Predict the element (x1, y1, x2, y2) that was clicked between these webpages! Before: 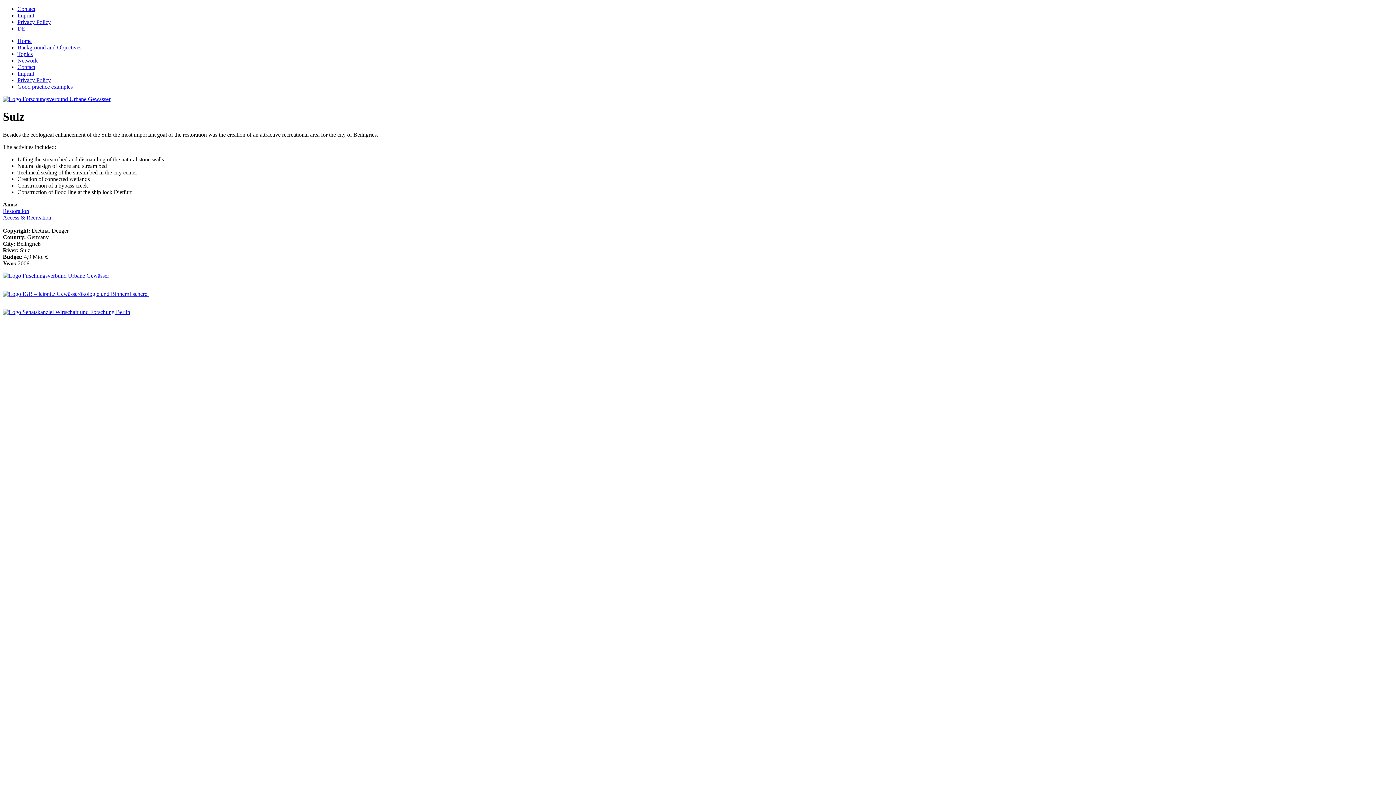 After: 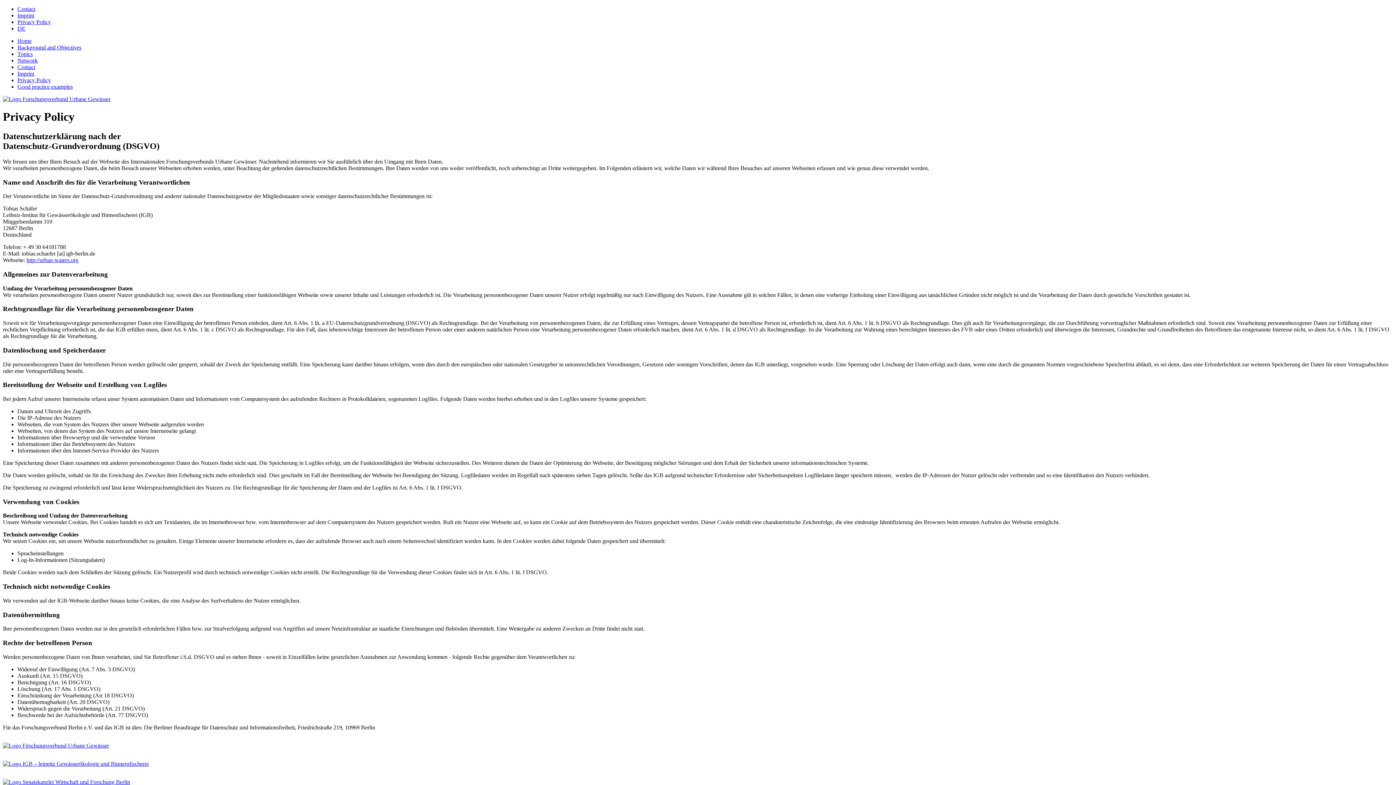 Action: label: Privacy Policy bbox: (17, 77, 50, 83)